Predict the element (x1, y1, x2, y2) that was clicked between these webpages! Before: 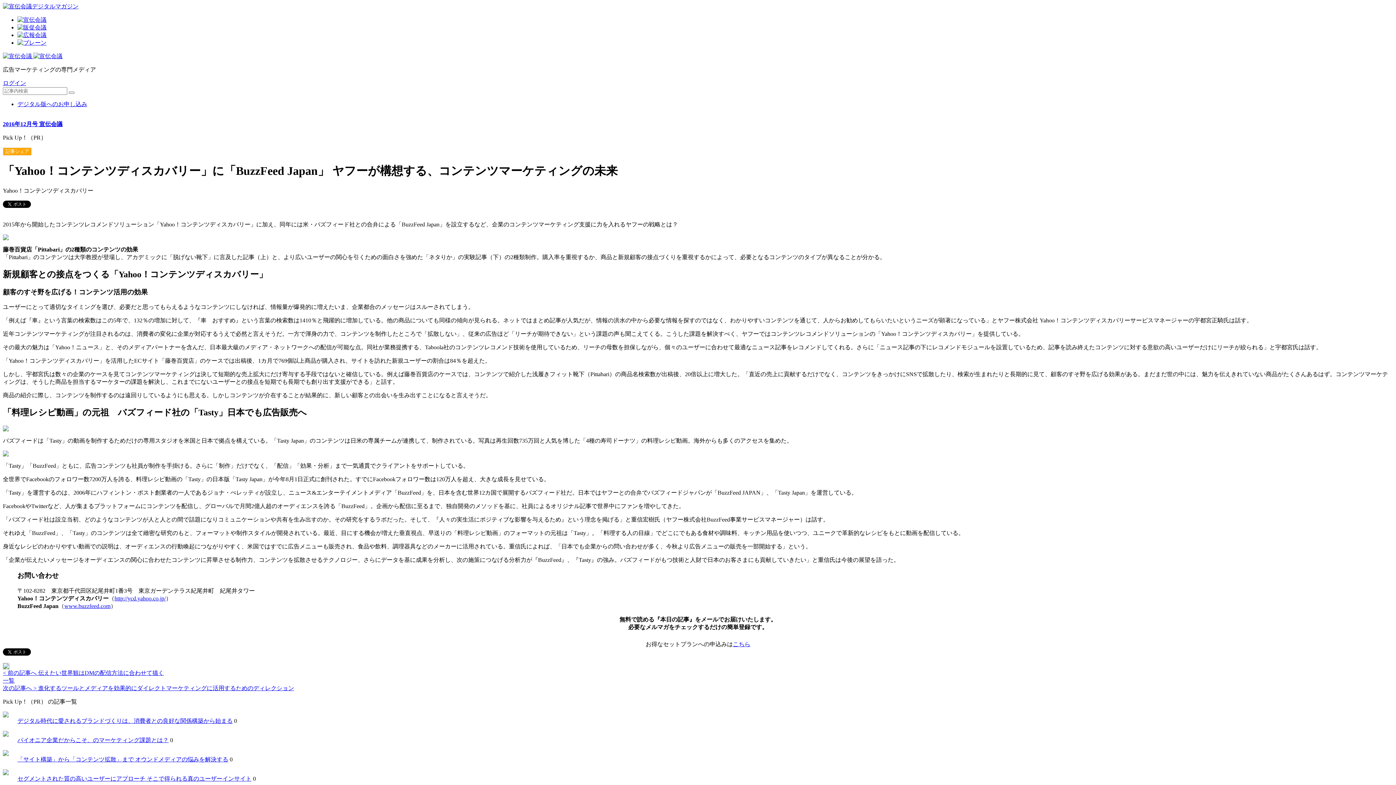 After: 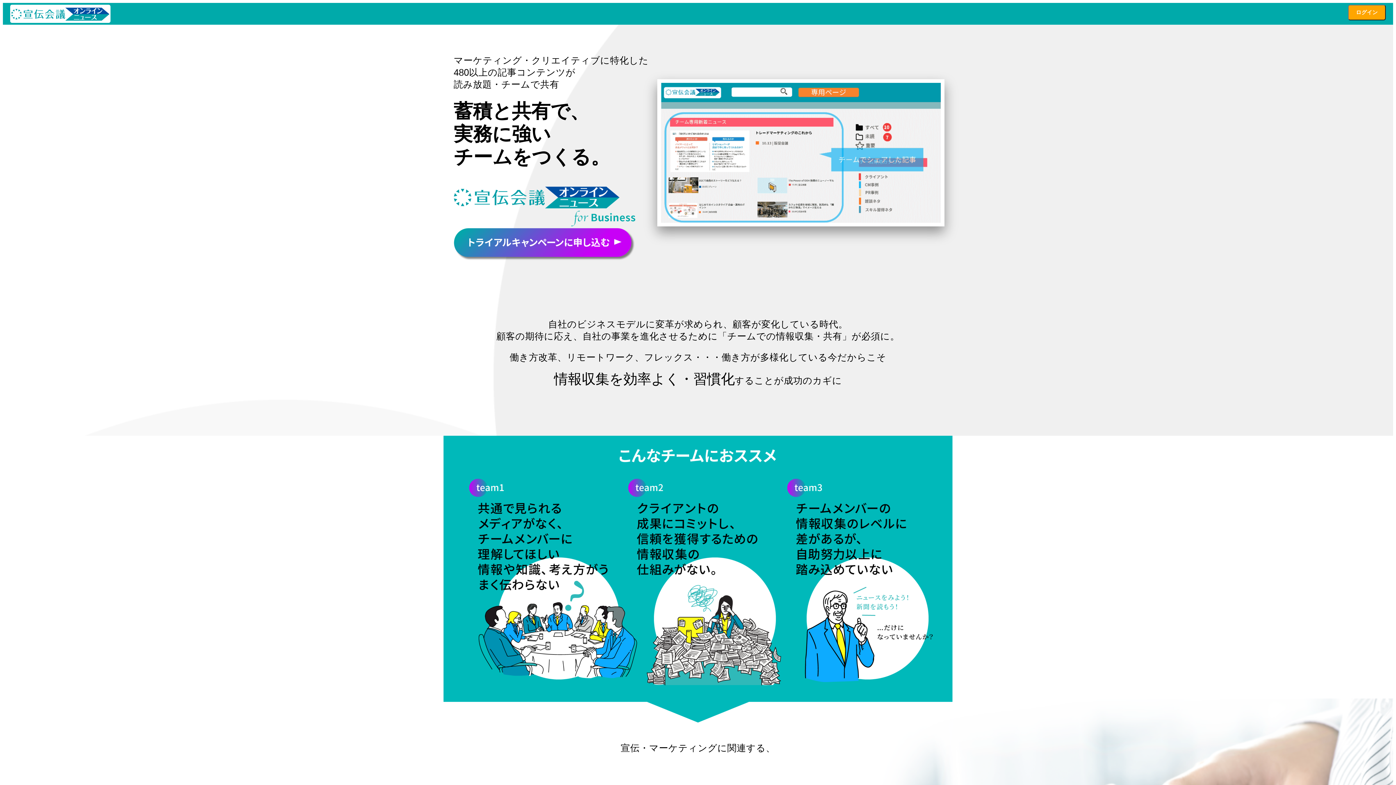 Action: bbox: (2, 147, 31, 155) label: 記事シェア